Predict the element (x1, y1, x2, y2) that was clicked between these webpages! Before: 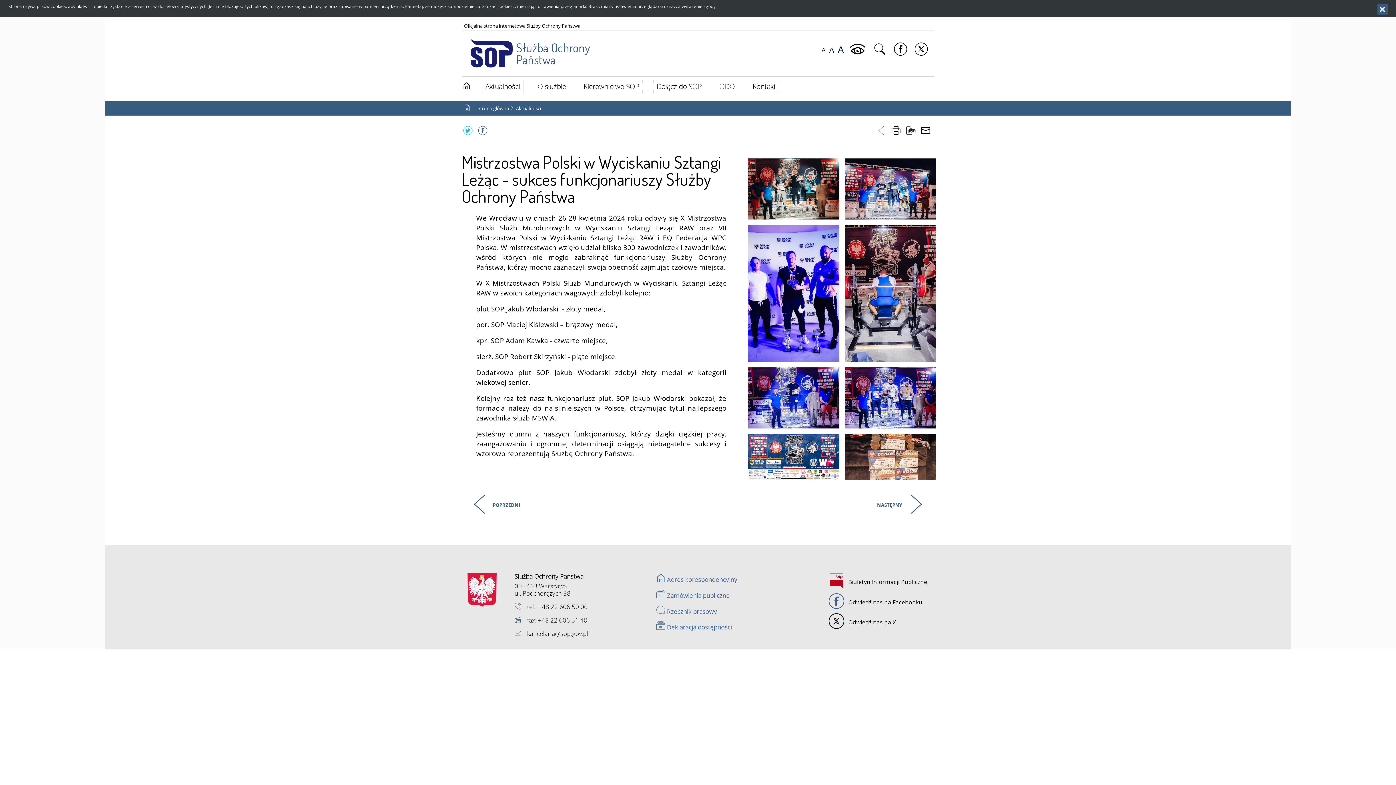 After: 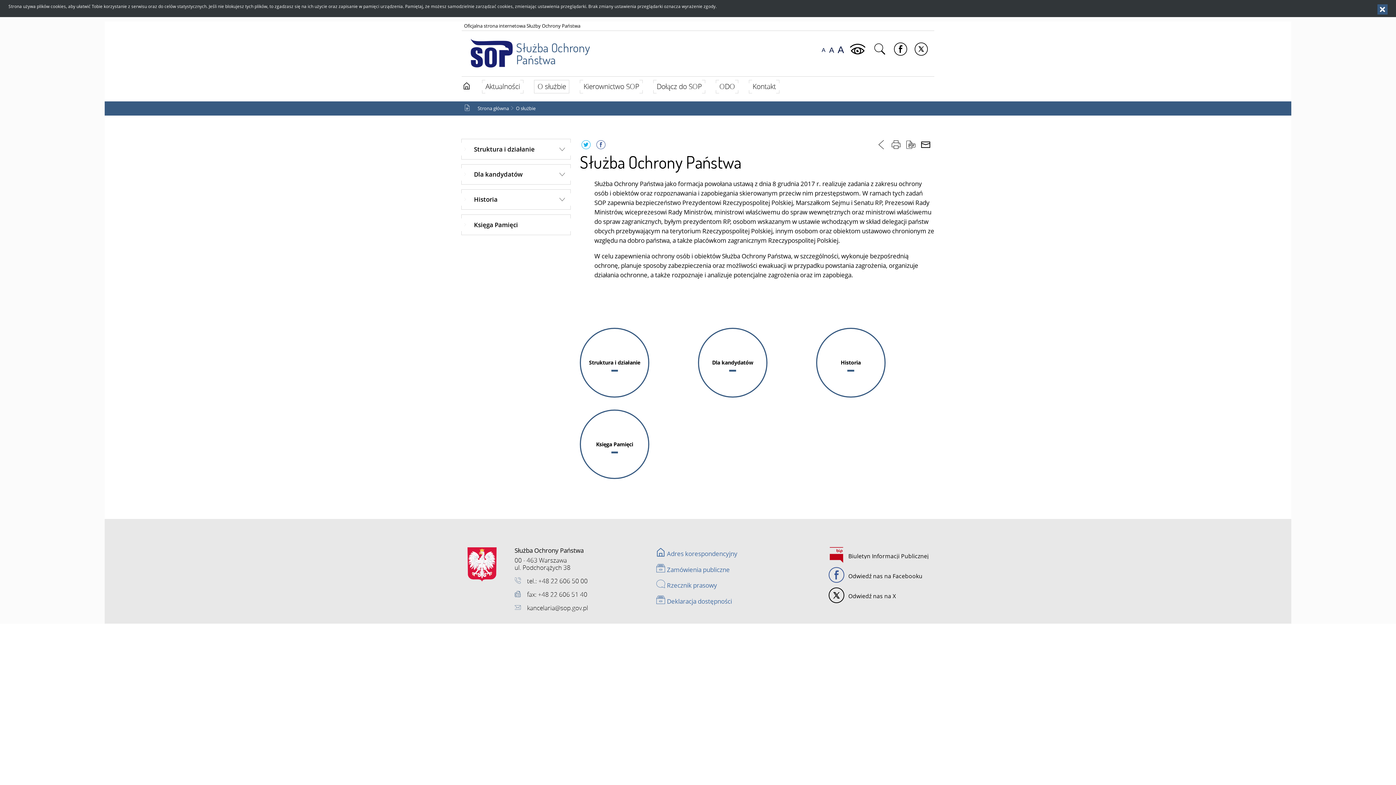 Action: label: O służbie bbox: (534, 80, 569, 93)